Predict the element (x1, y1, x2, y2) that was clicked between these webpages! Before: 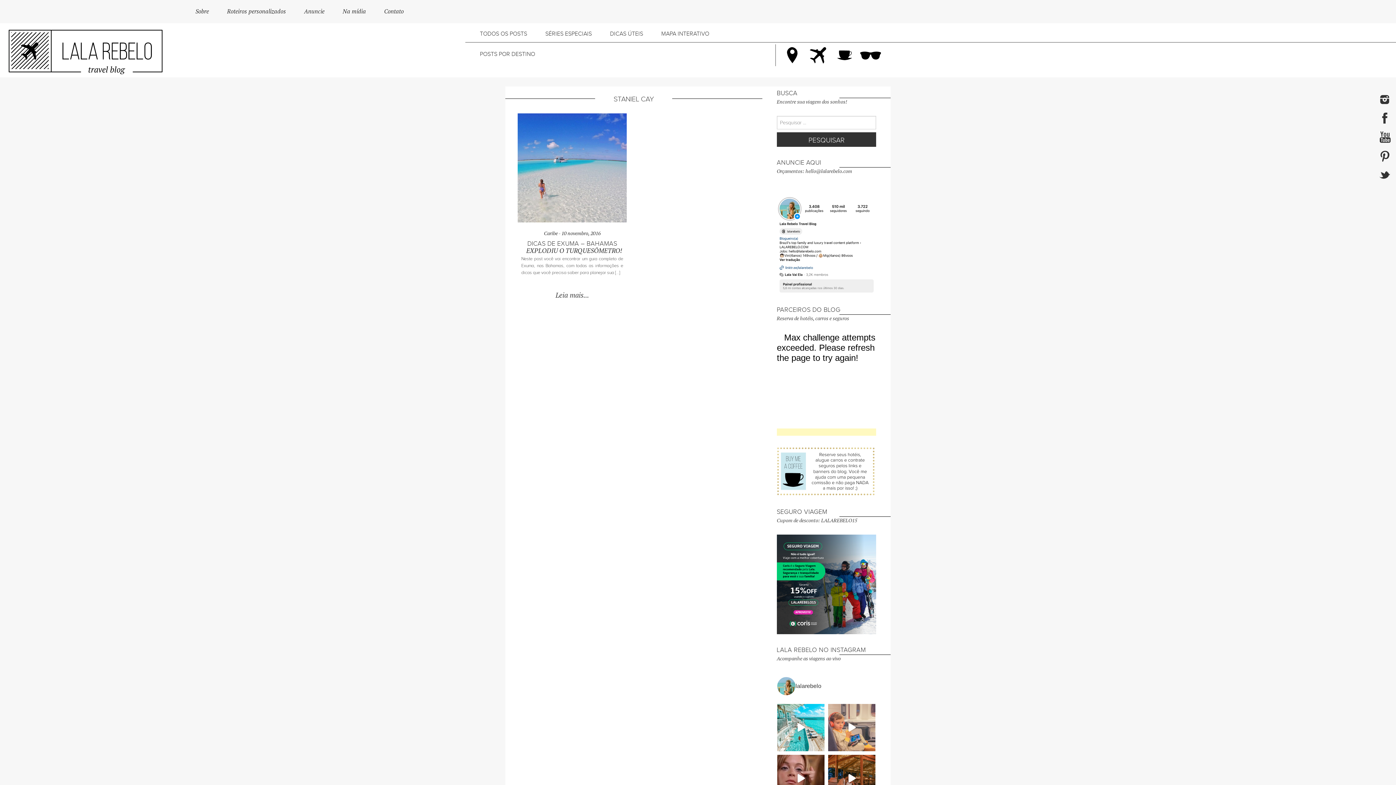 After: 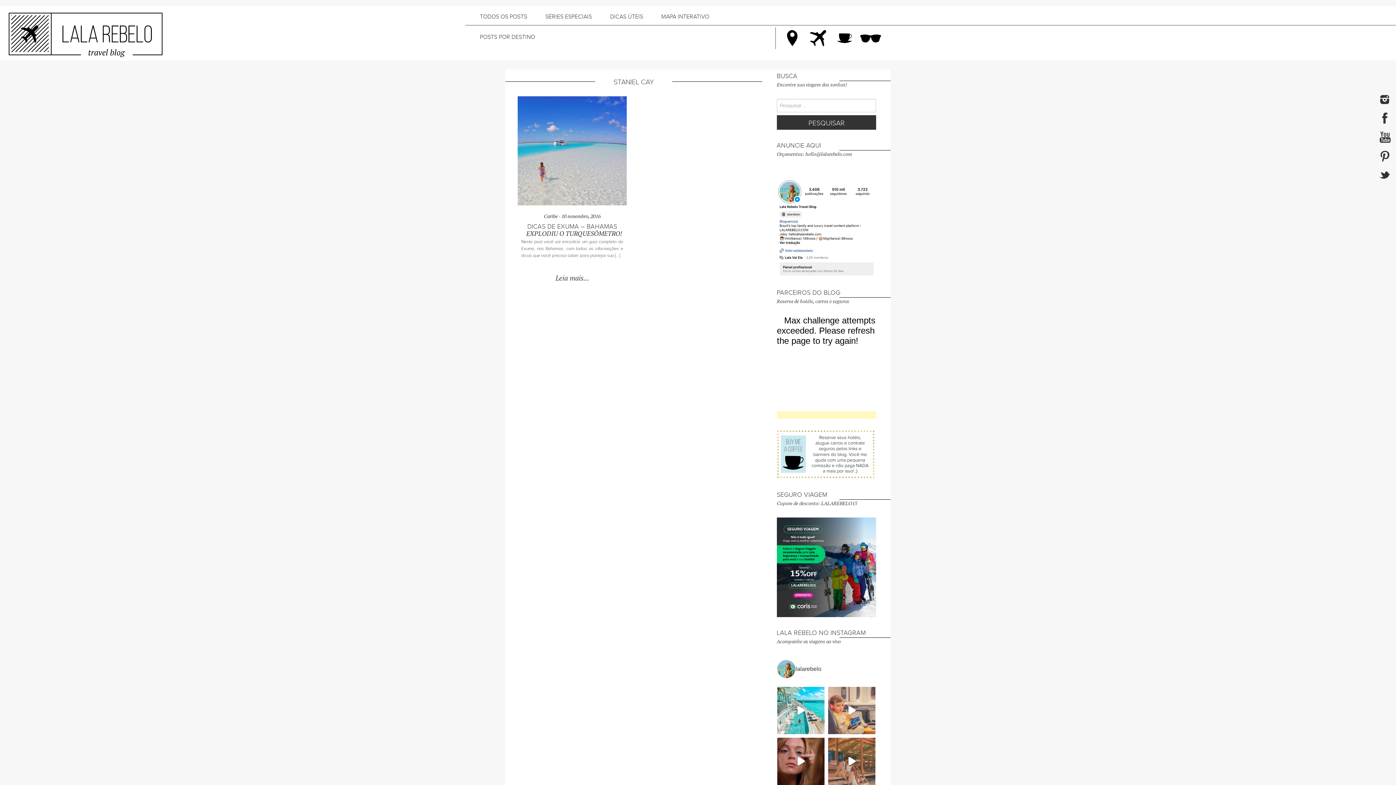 Action: label: UAU 5 meses desse dia que foi a realização de um bbox: (828, 755, 875, 802)